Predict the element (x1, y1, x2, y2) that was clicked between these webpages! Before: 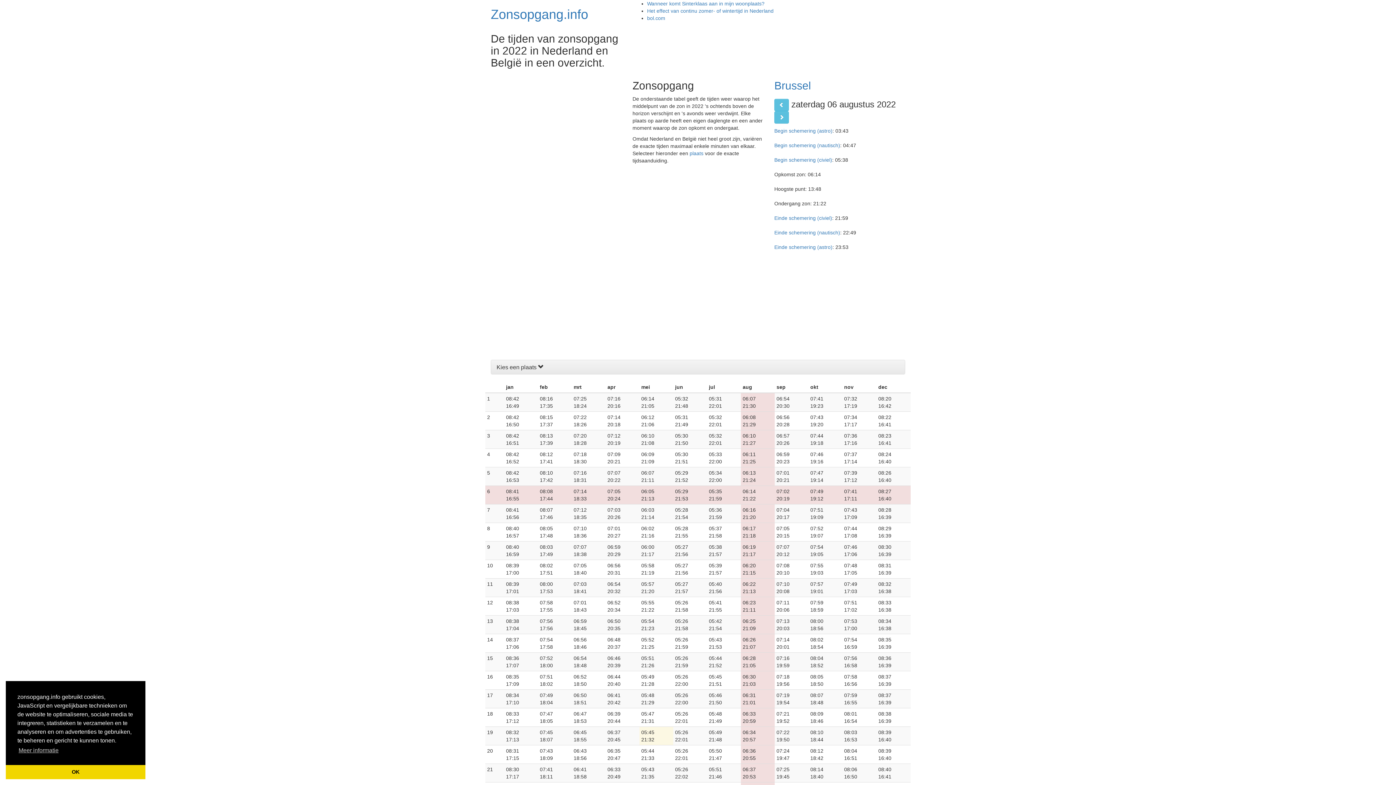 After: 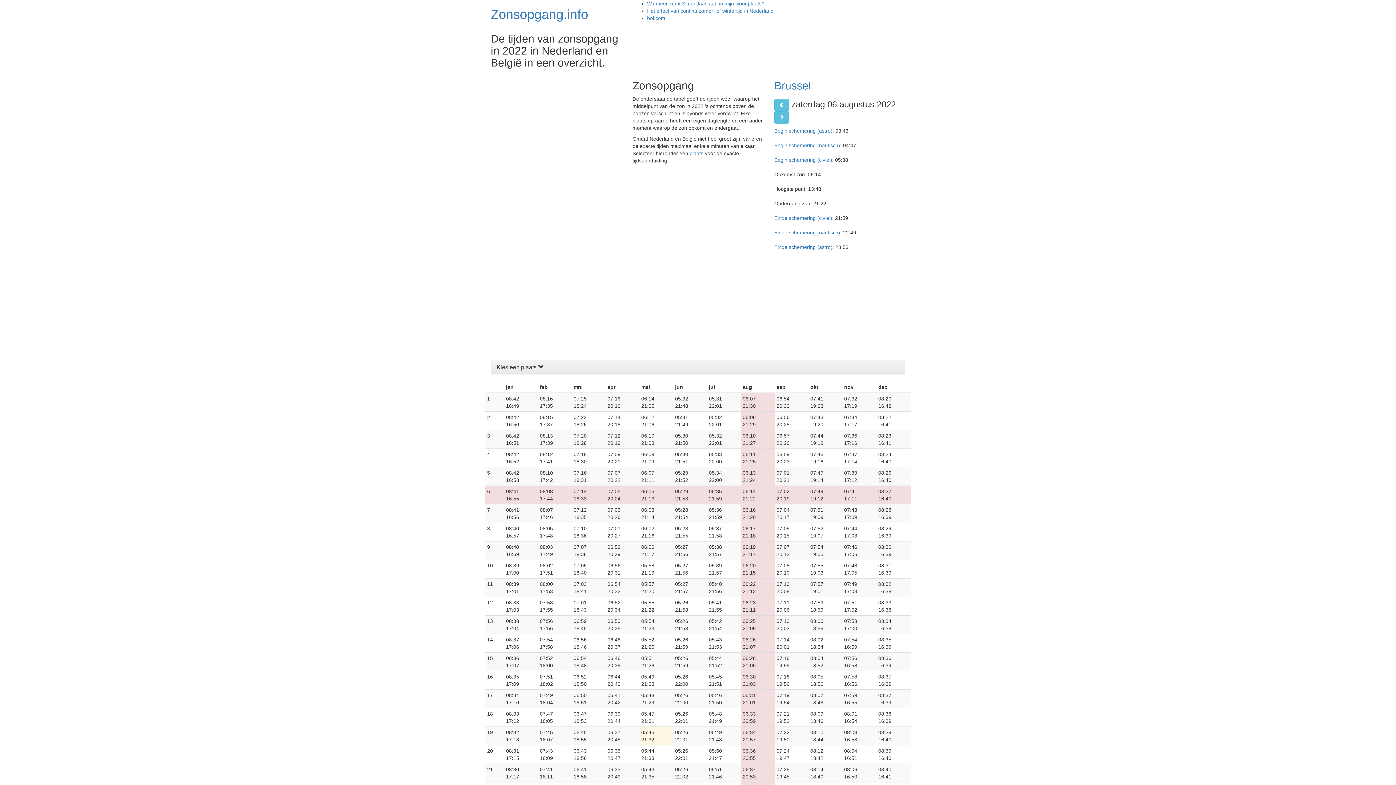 Action: label: dismiss cookie message bbox: (5, 765, 145, 779)